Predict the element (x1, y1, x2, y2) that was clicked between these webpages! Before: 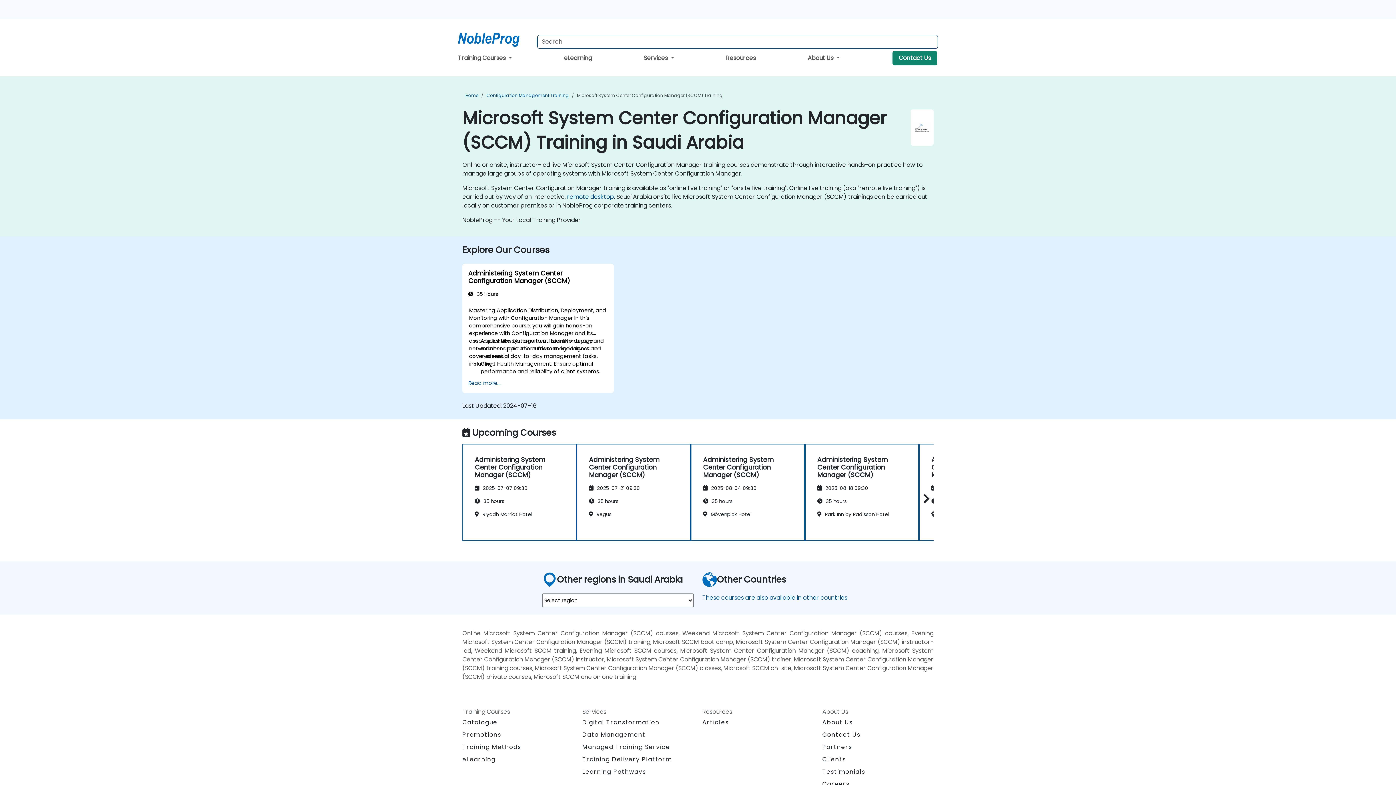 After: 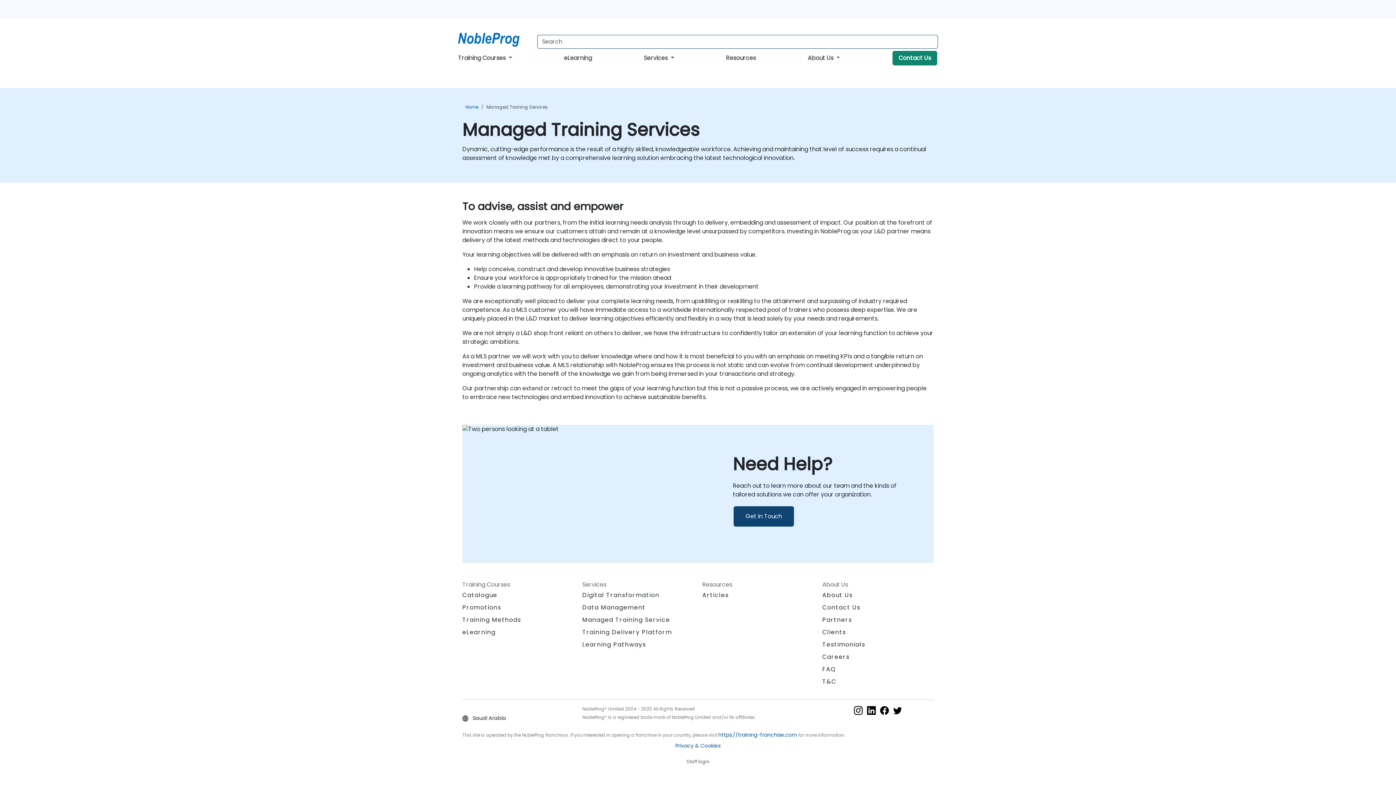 Action: bbox: (582, 743, 670, 751) label: Managed Training Service